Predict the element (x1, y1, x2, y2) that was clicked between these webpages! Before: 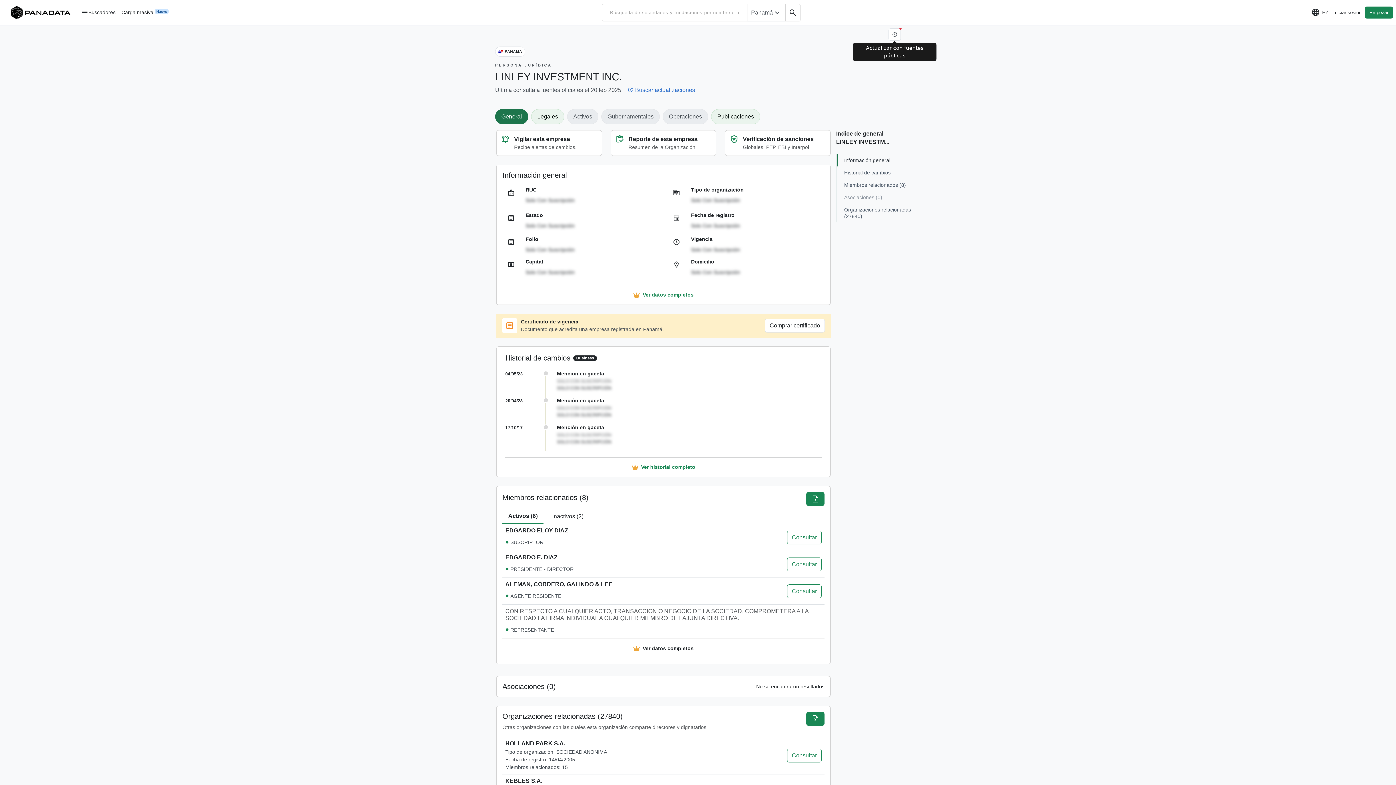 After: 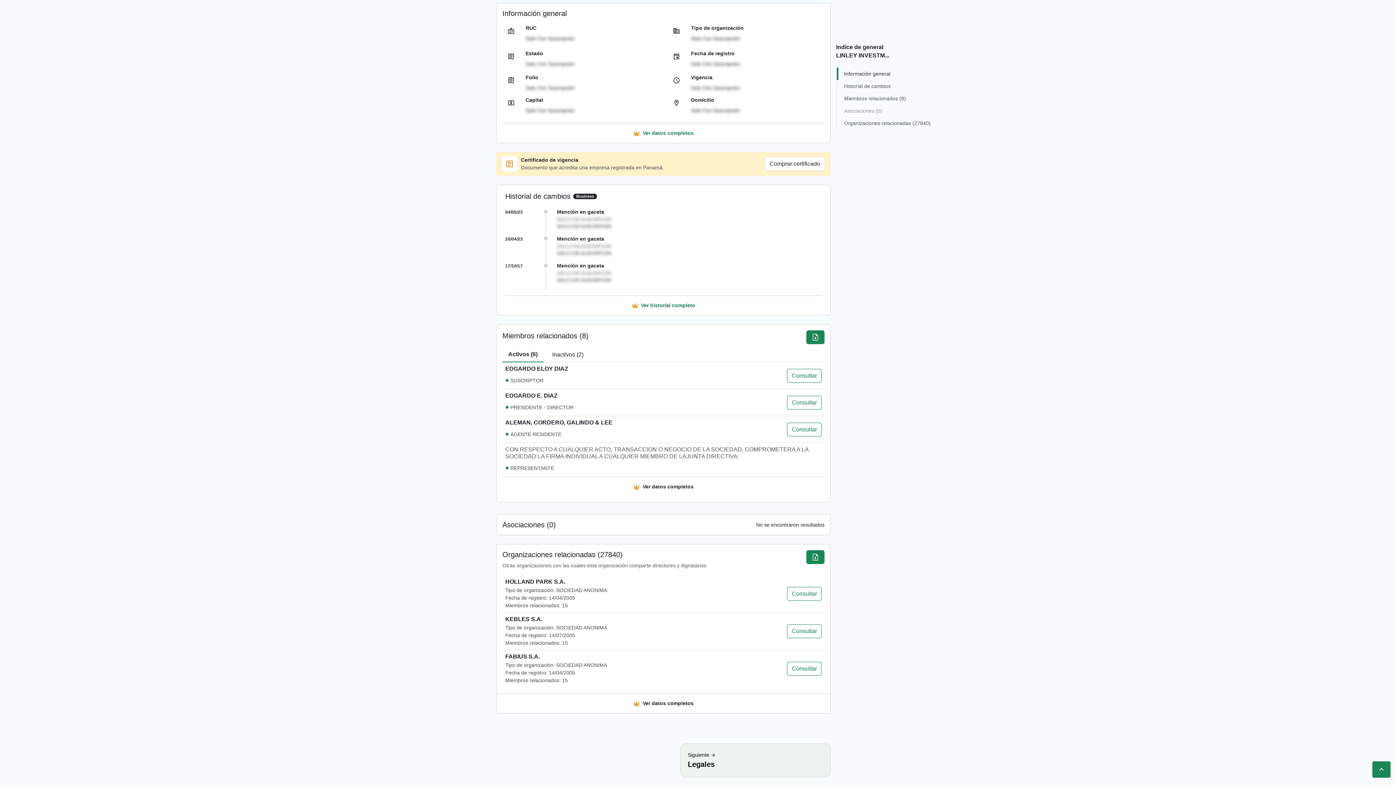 Action: label: Información general bbox: (837, 154, 917, 166)